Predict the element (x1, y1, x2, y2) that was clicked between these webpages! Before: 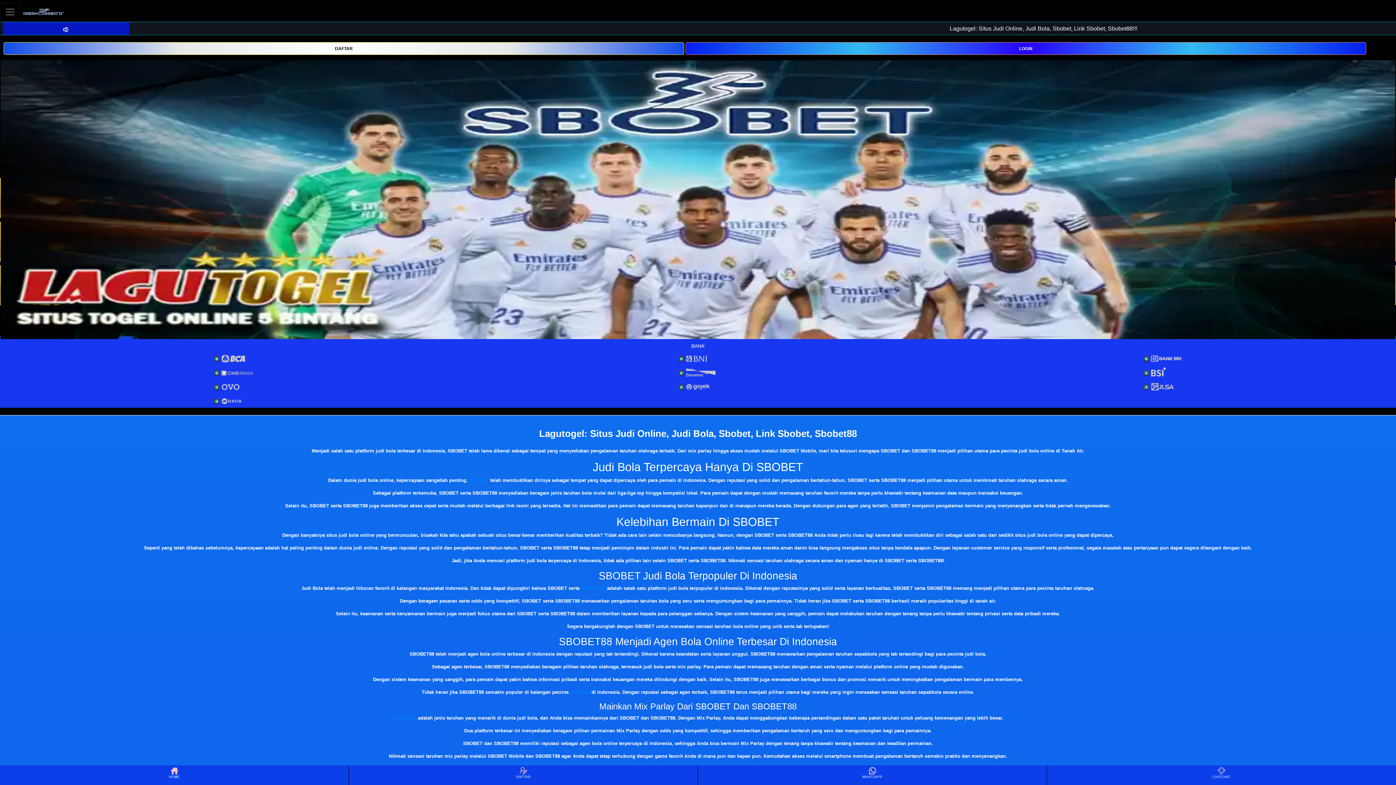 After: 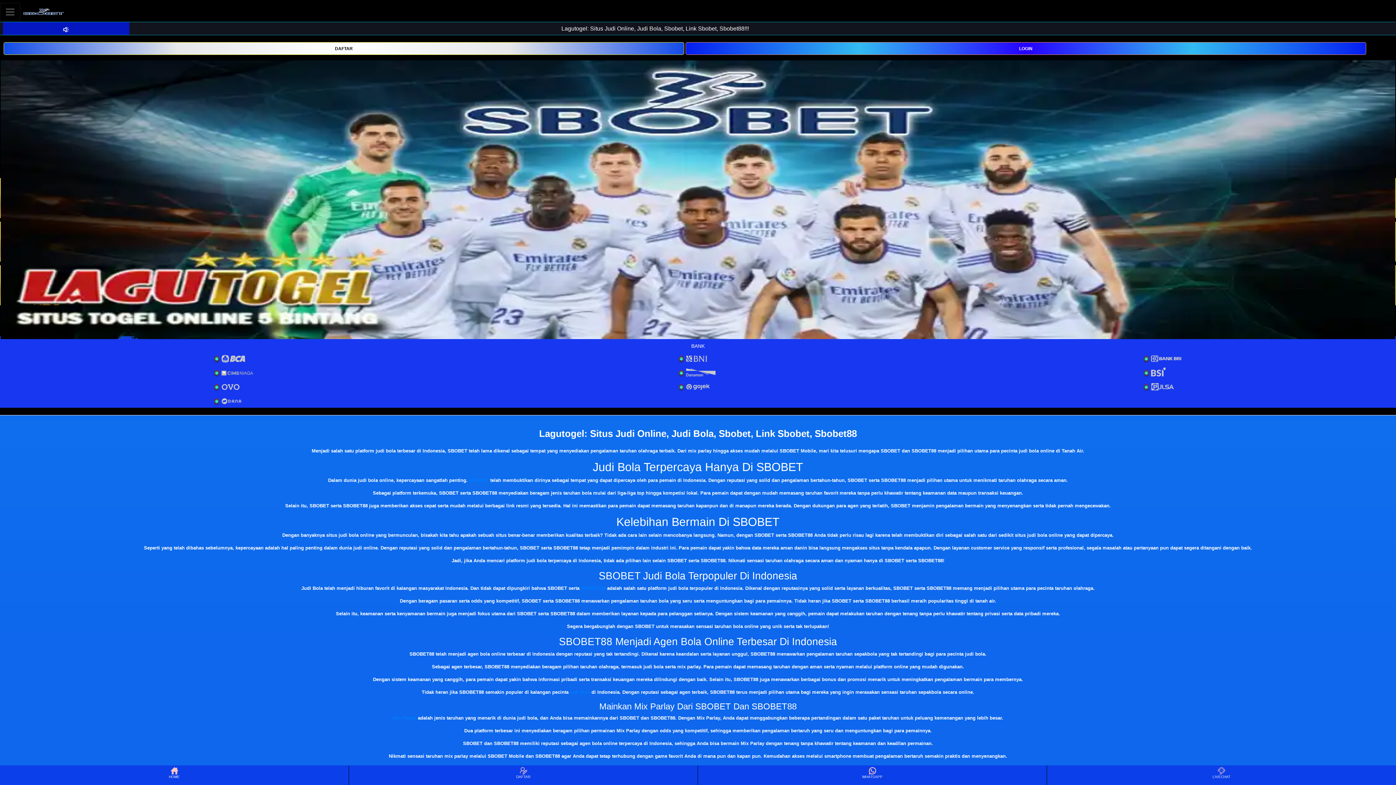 Action: bbox: (20, 2, 66, 20)